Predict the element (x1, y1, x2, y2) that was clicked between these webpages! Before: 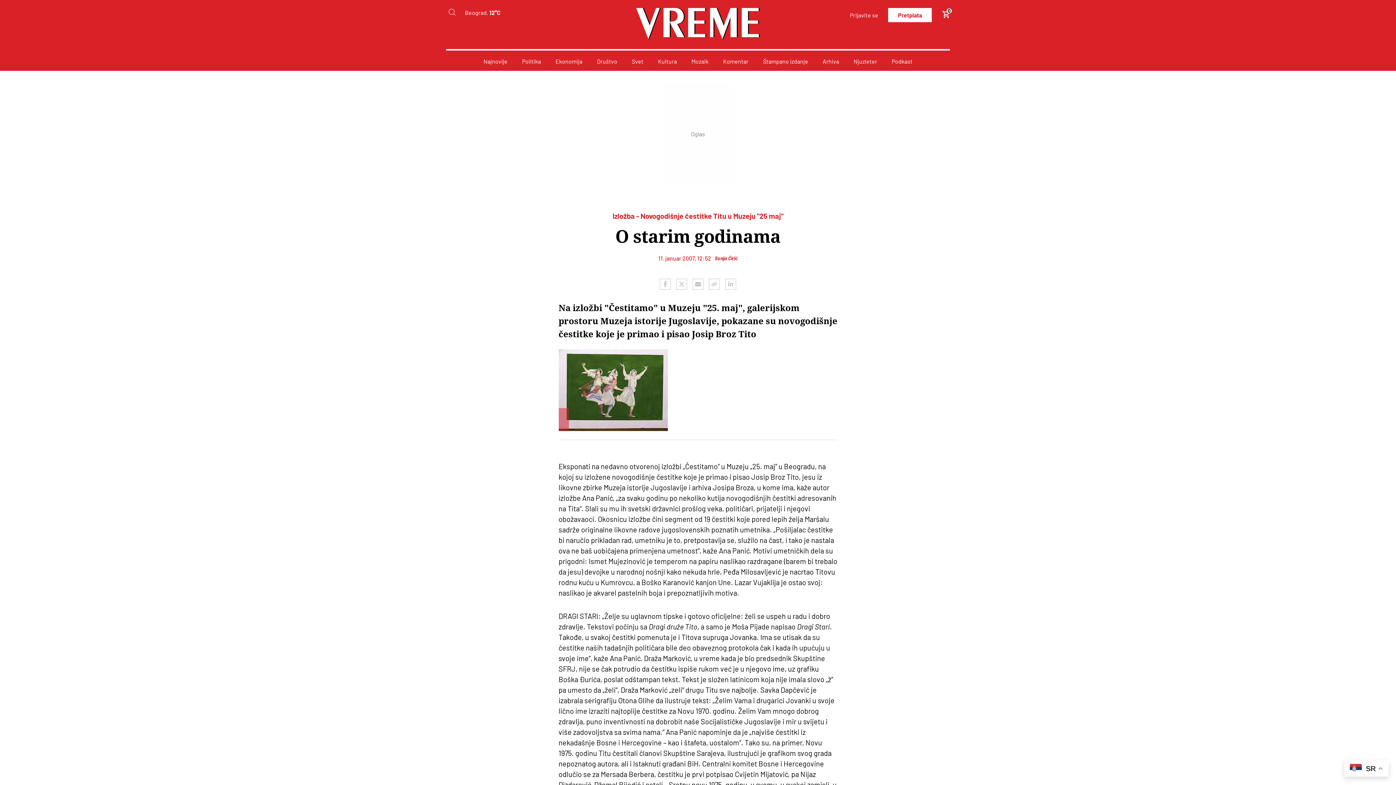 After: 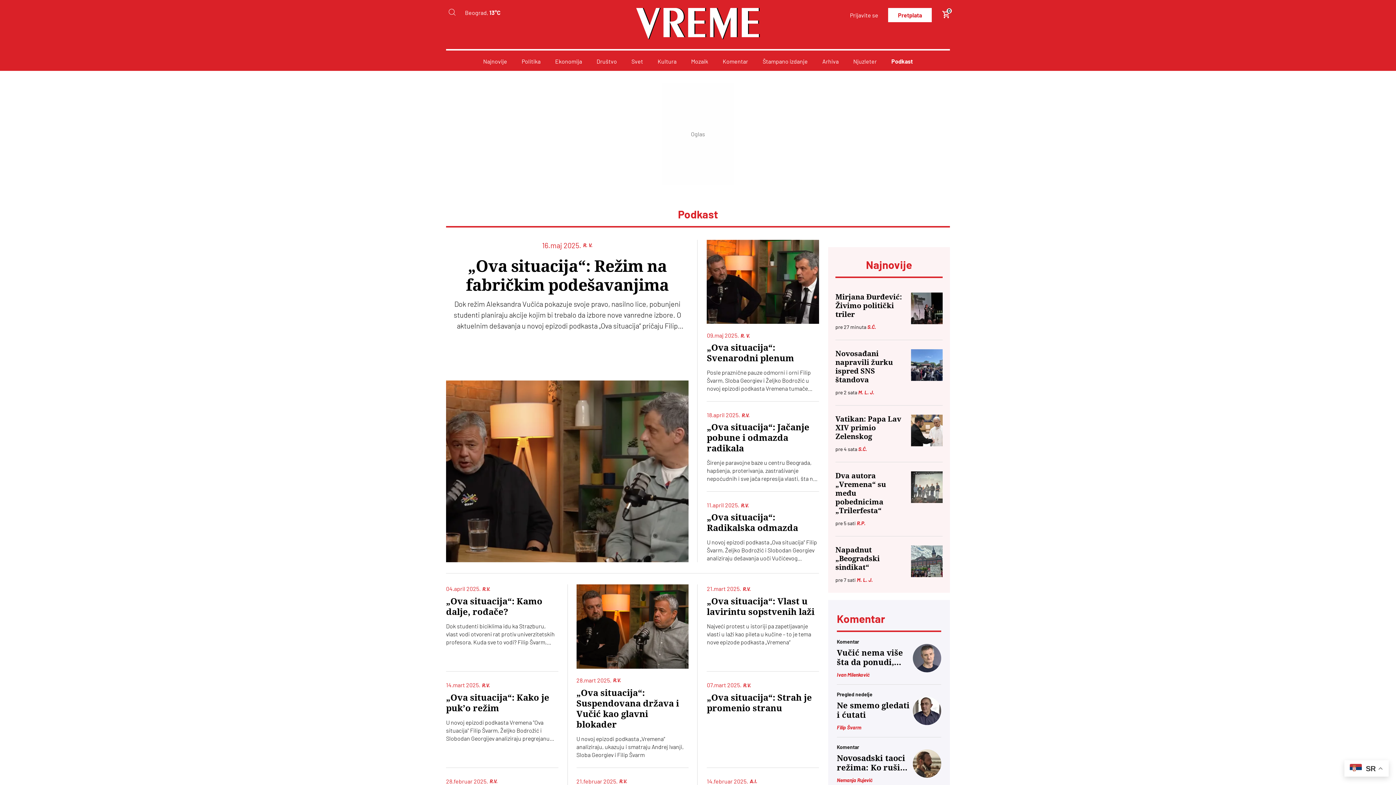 Action: label: Podkast bbox: (892, 57, 912, 64)